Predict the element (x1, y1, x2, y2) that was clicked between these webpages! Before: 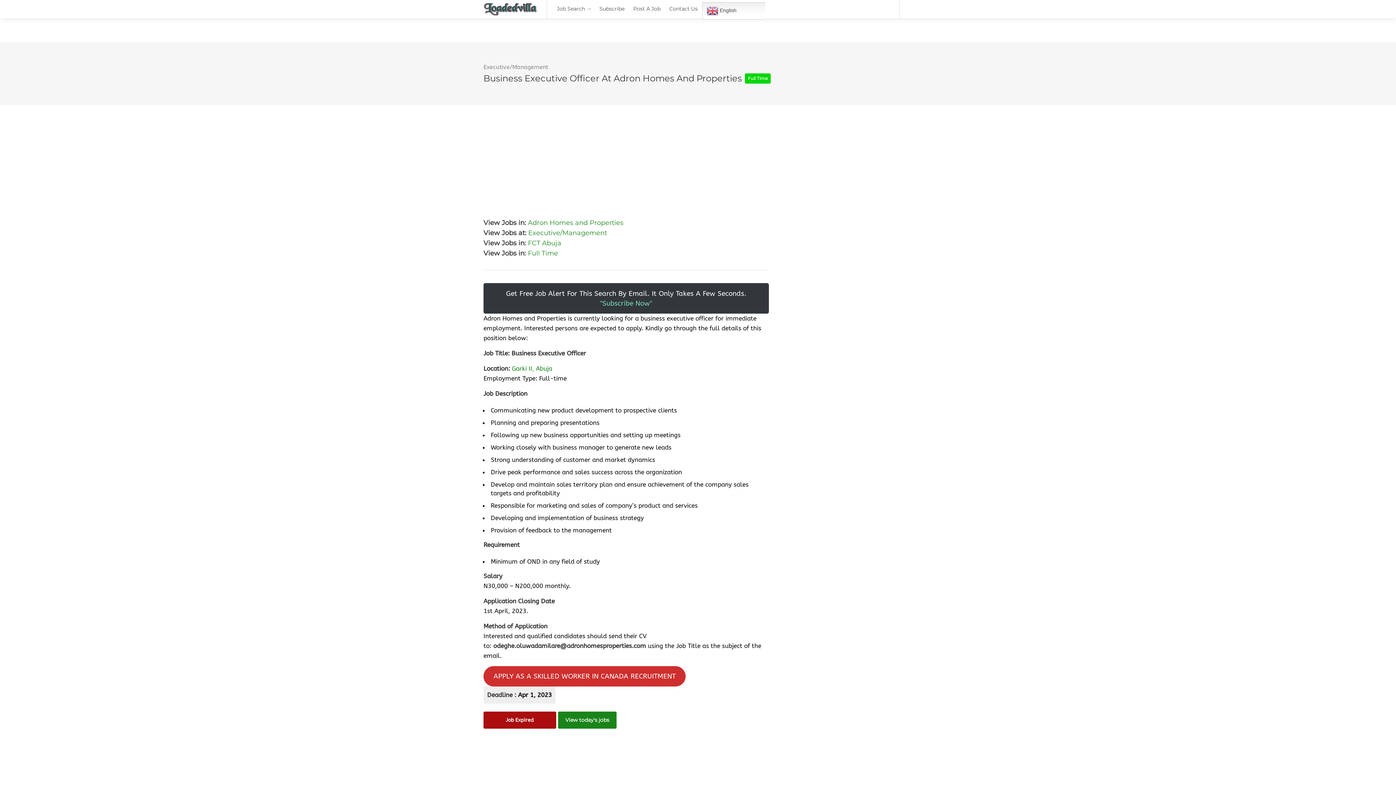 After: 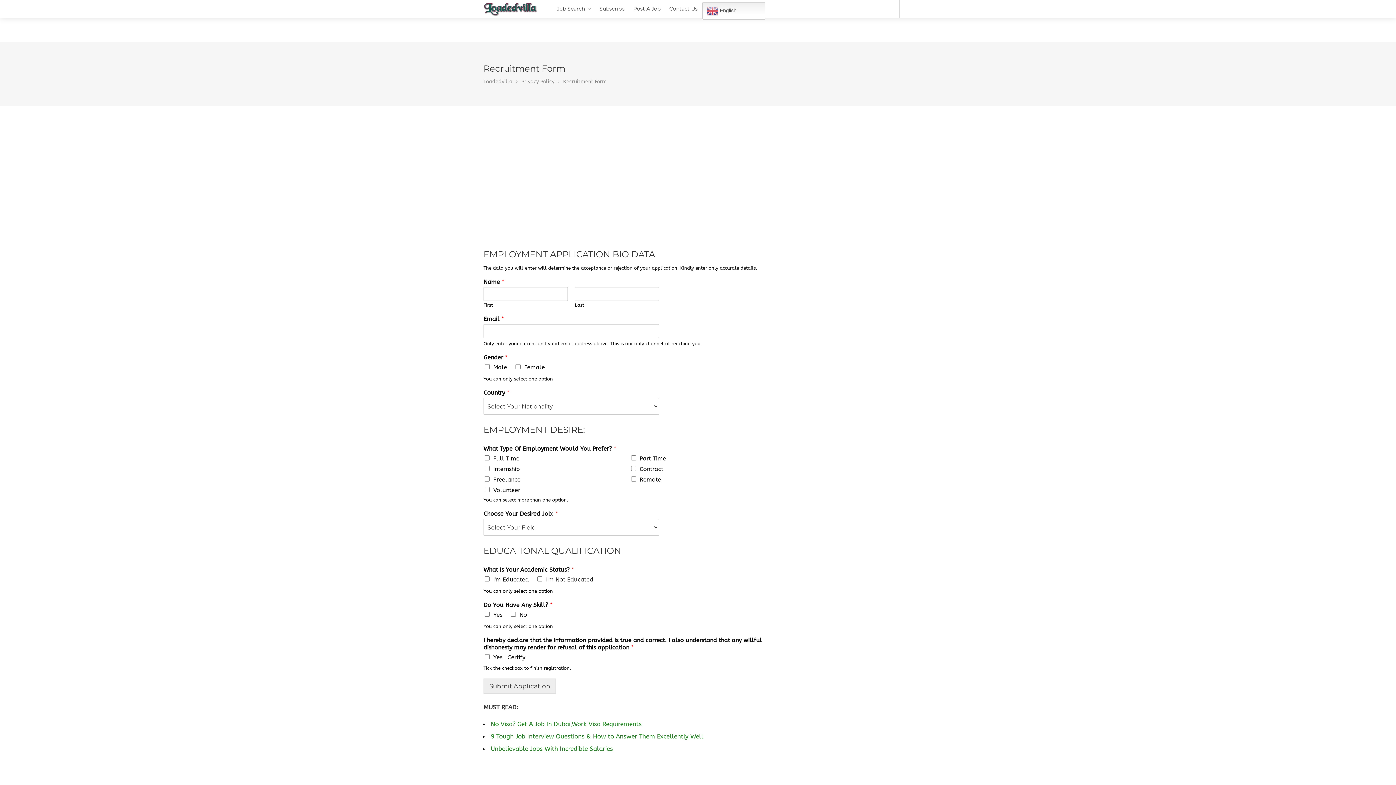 Action: label: APPLY AS A SKILLED WORKER IN CANADA RECRUITMENT bbox: (483, 666, 685, 686)